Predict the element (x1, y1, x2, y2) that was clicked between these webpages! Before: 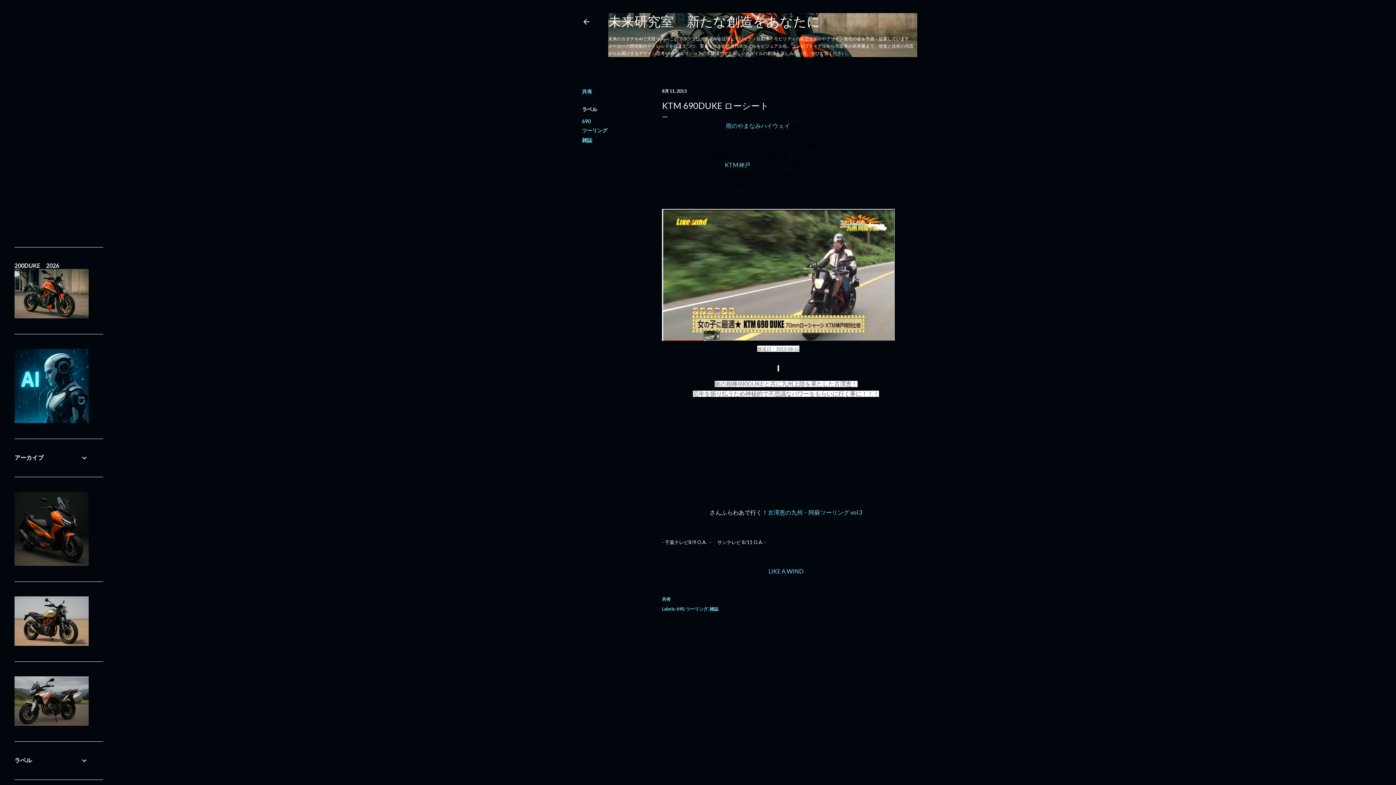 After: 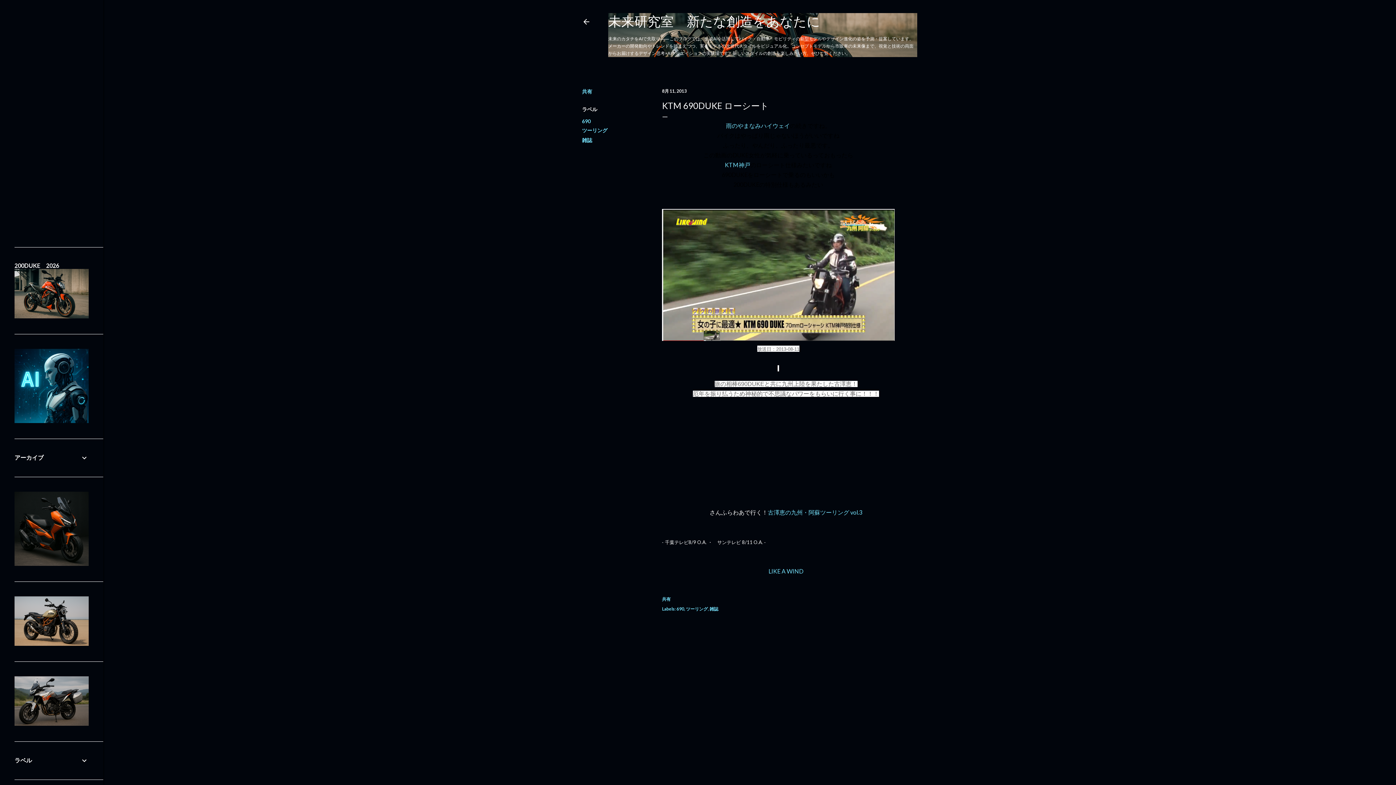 Action: label: 8月 11, 2013 bbox: (662, 88, 686, 93)